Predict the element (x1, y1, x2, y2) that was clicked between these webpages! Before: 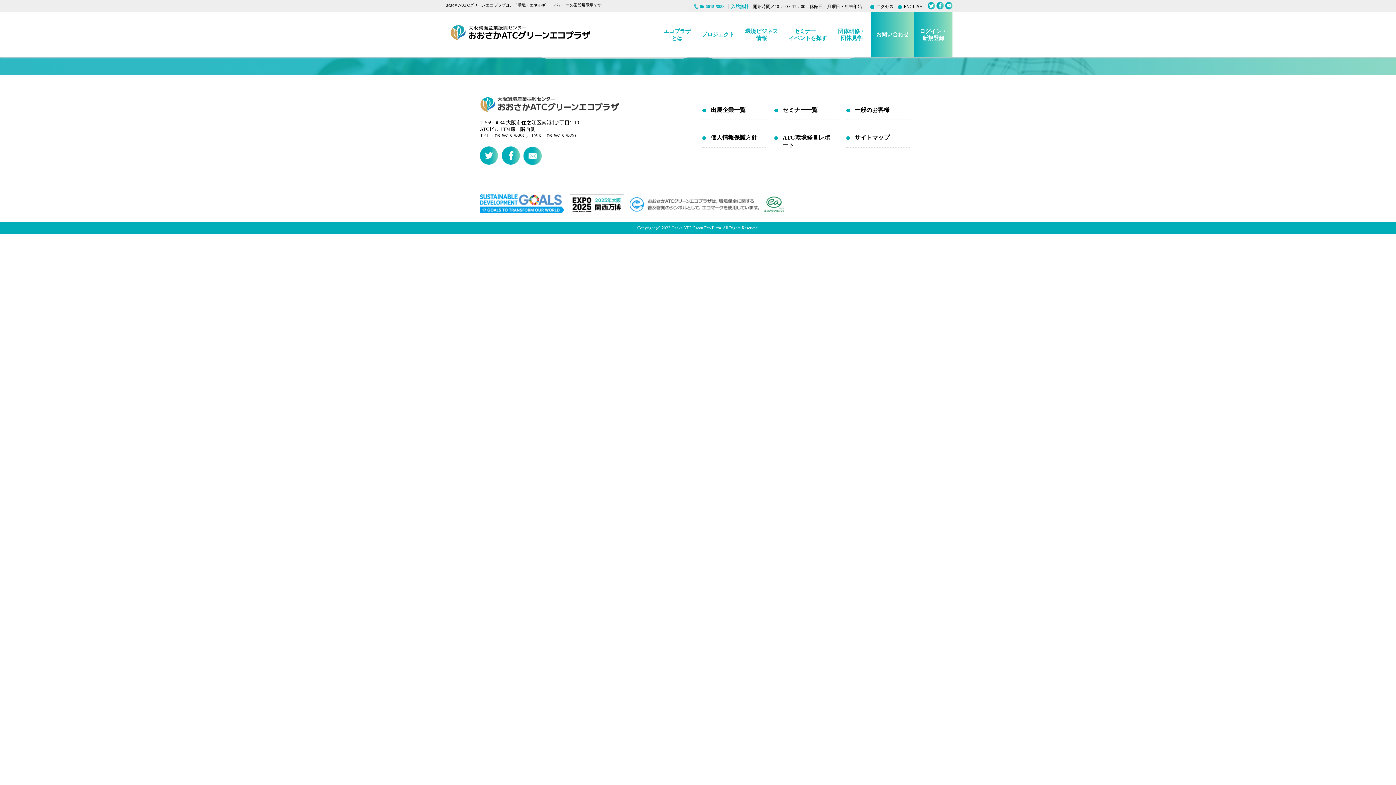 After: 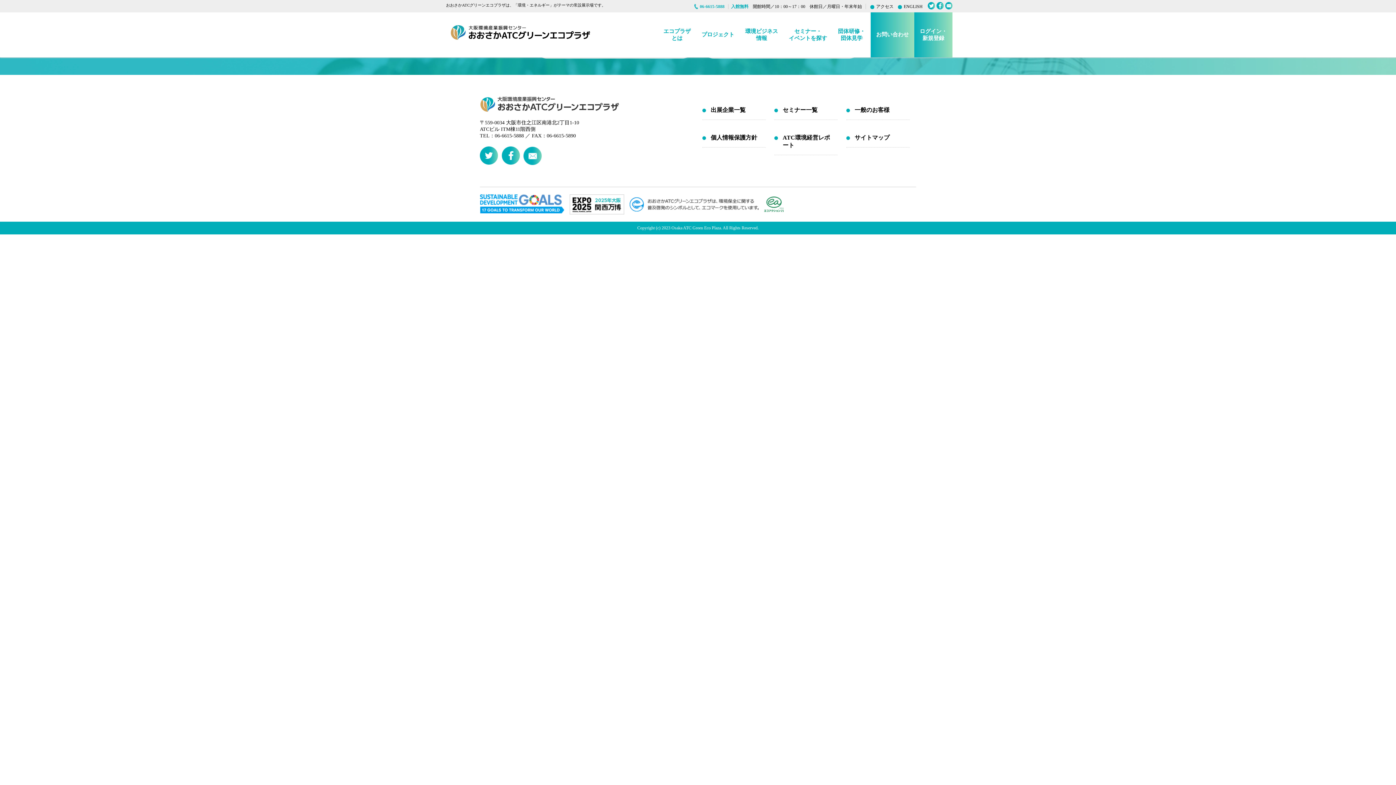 Action: bbox: (629, 194, 758, 214)